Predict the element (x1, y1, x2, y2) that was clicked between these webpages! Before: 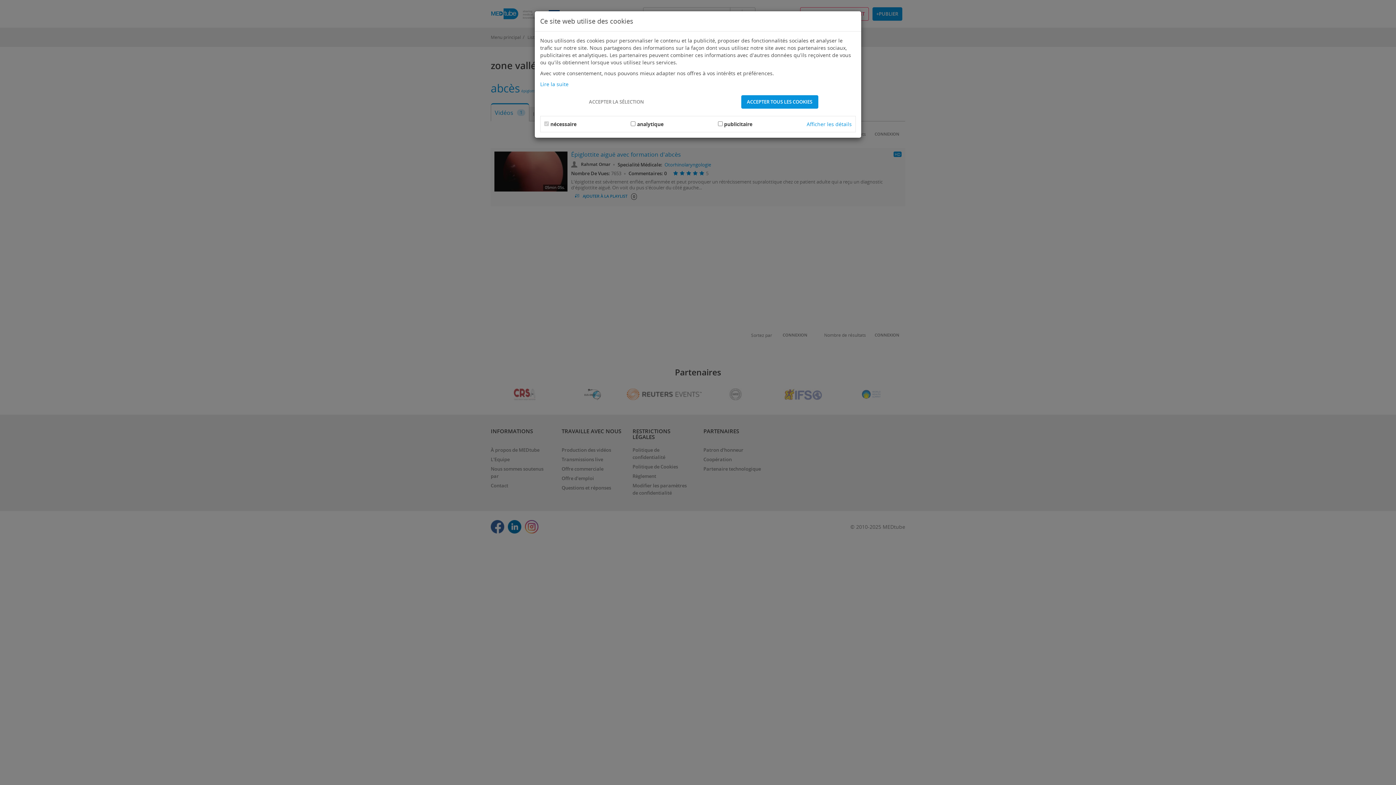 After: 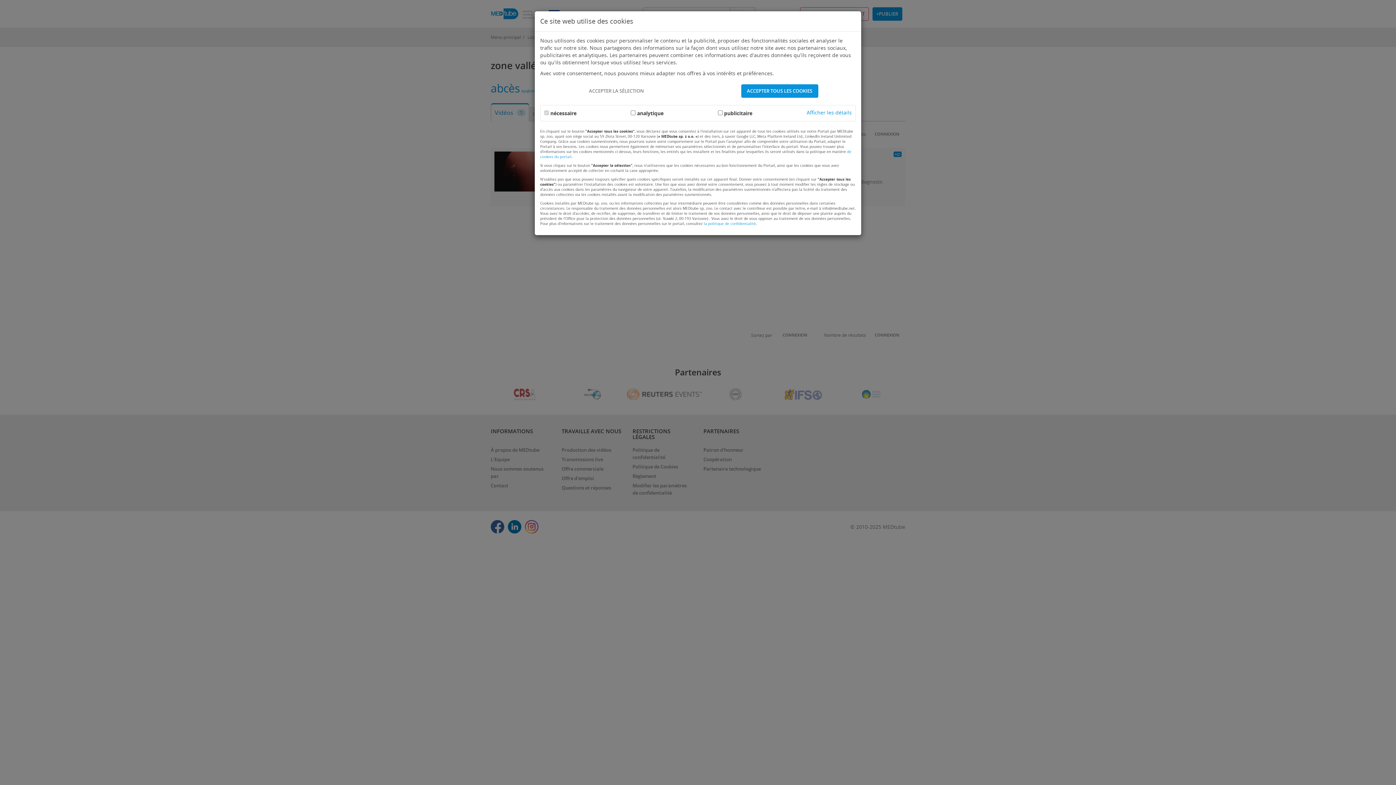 Action: label: Lire la suite bbox: (540, 80, 568, 87)